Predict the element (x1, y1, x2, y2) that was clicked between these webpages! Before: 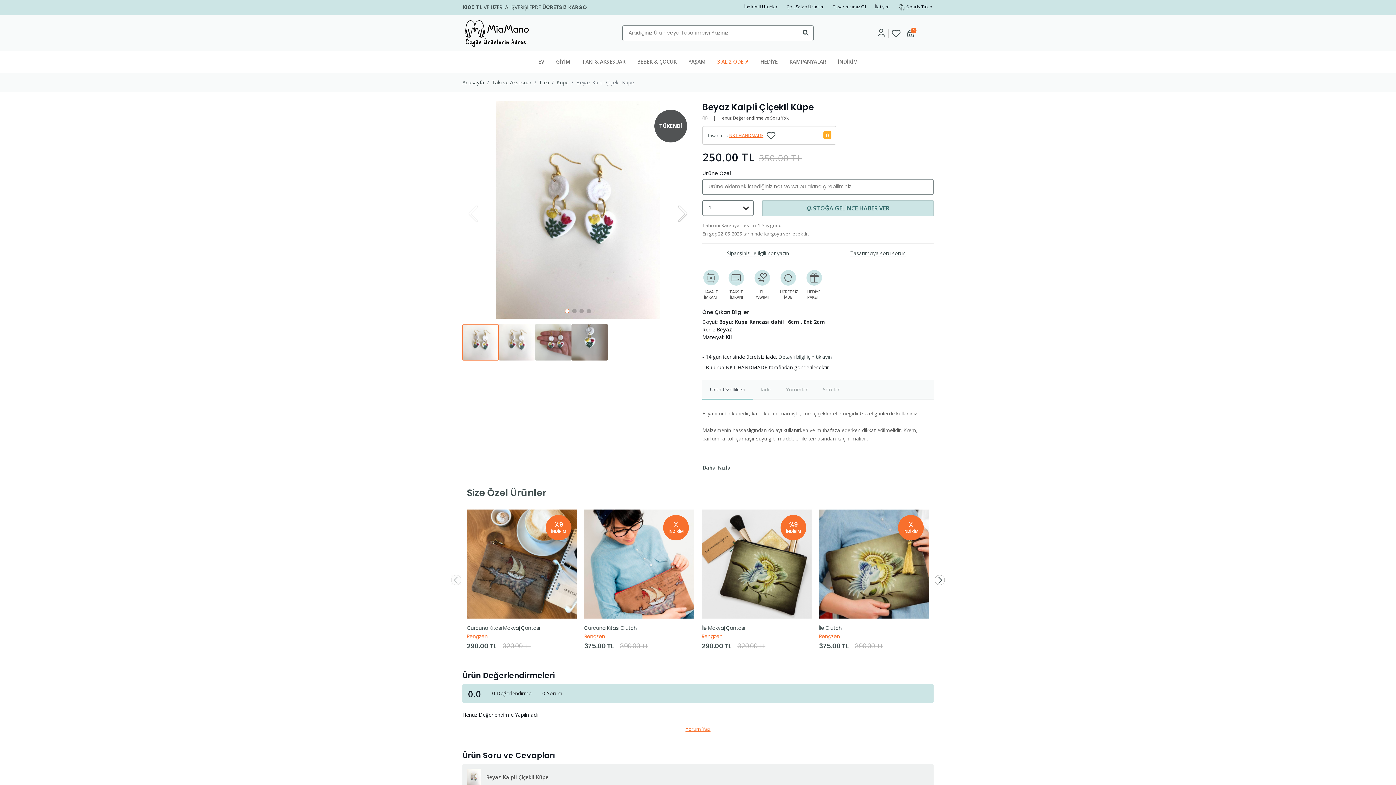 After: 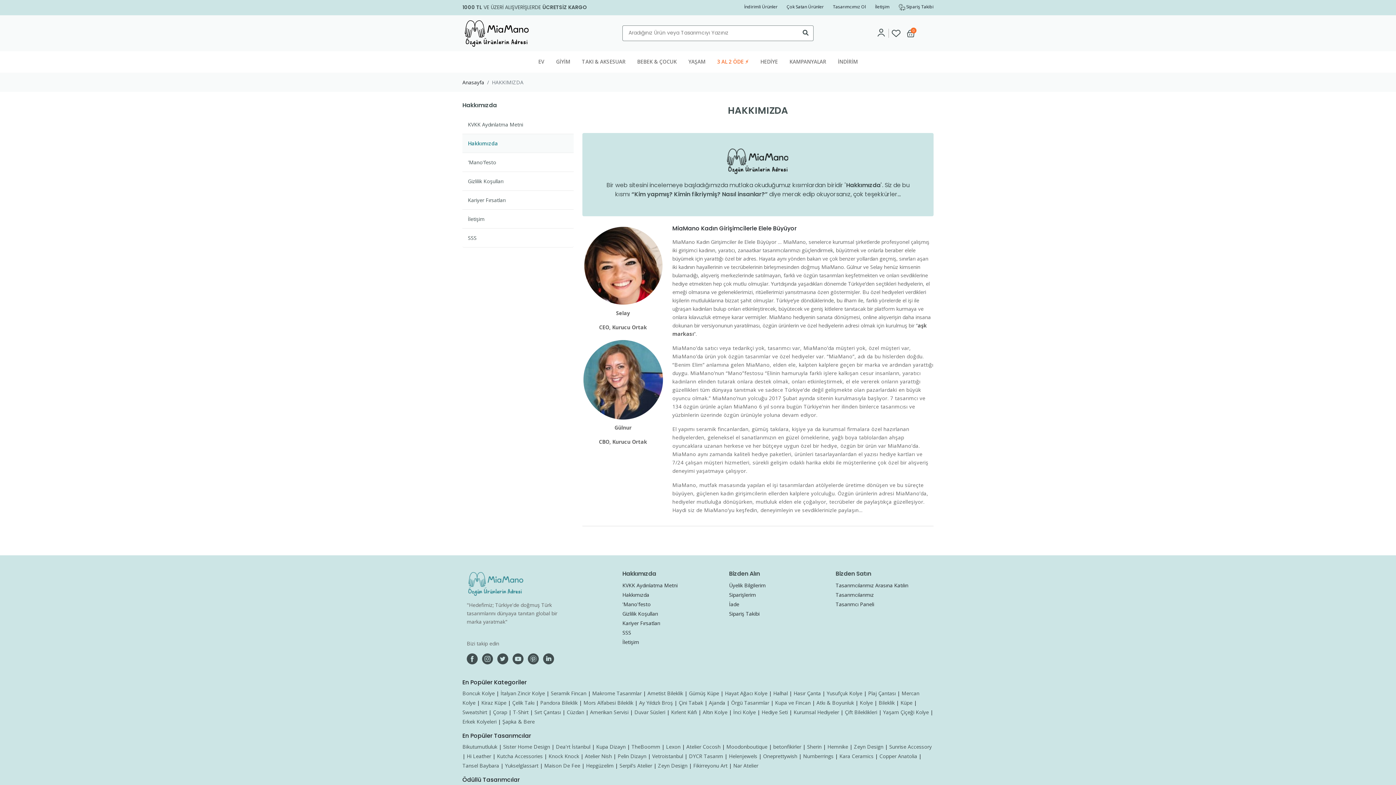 Action: label: Hakkımızda bbox: (622, 733, 649, 740)